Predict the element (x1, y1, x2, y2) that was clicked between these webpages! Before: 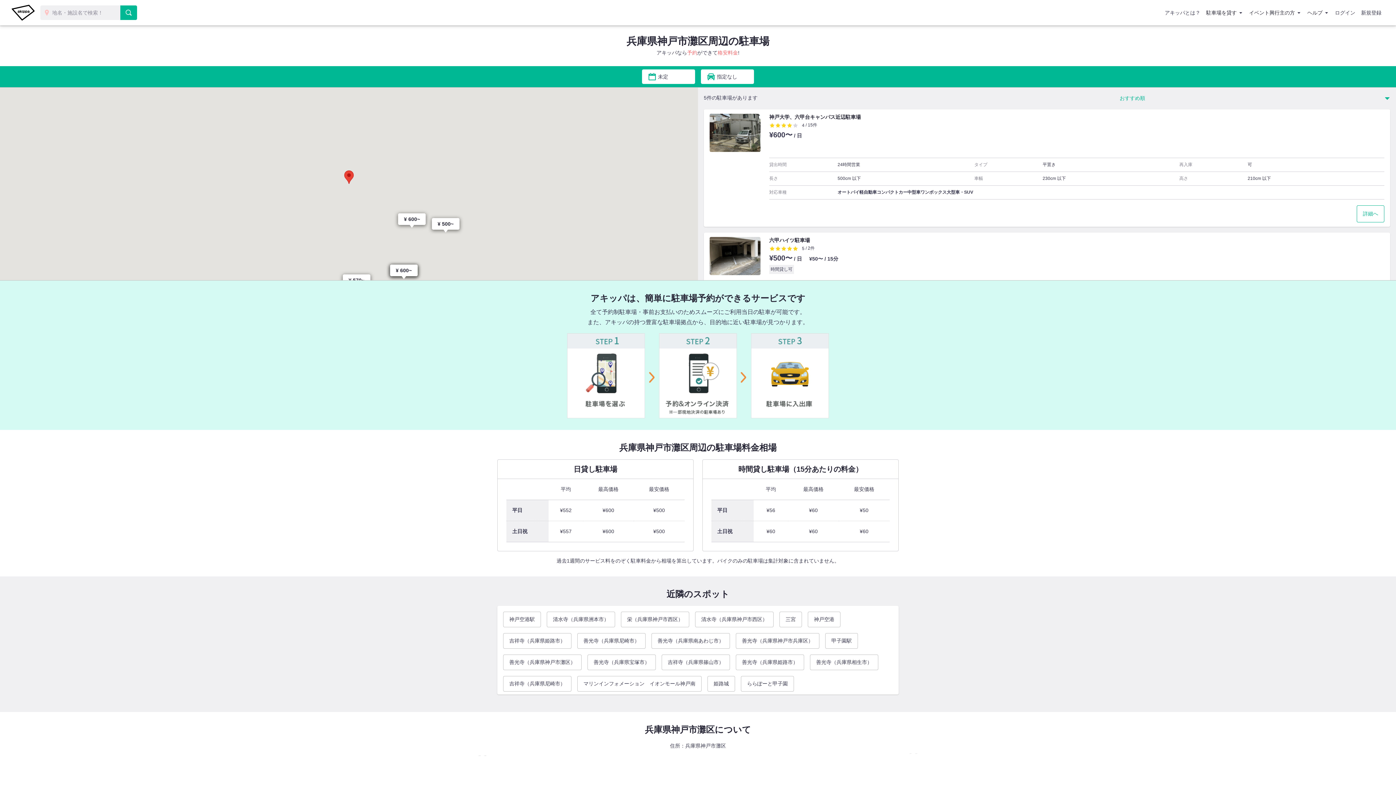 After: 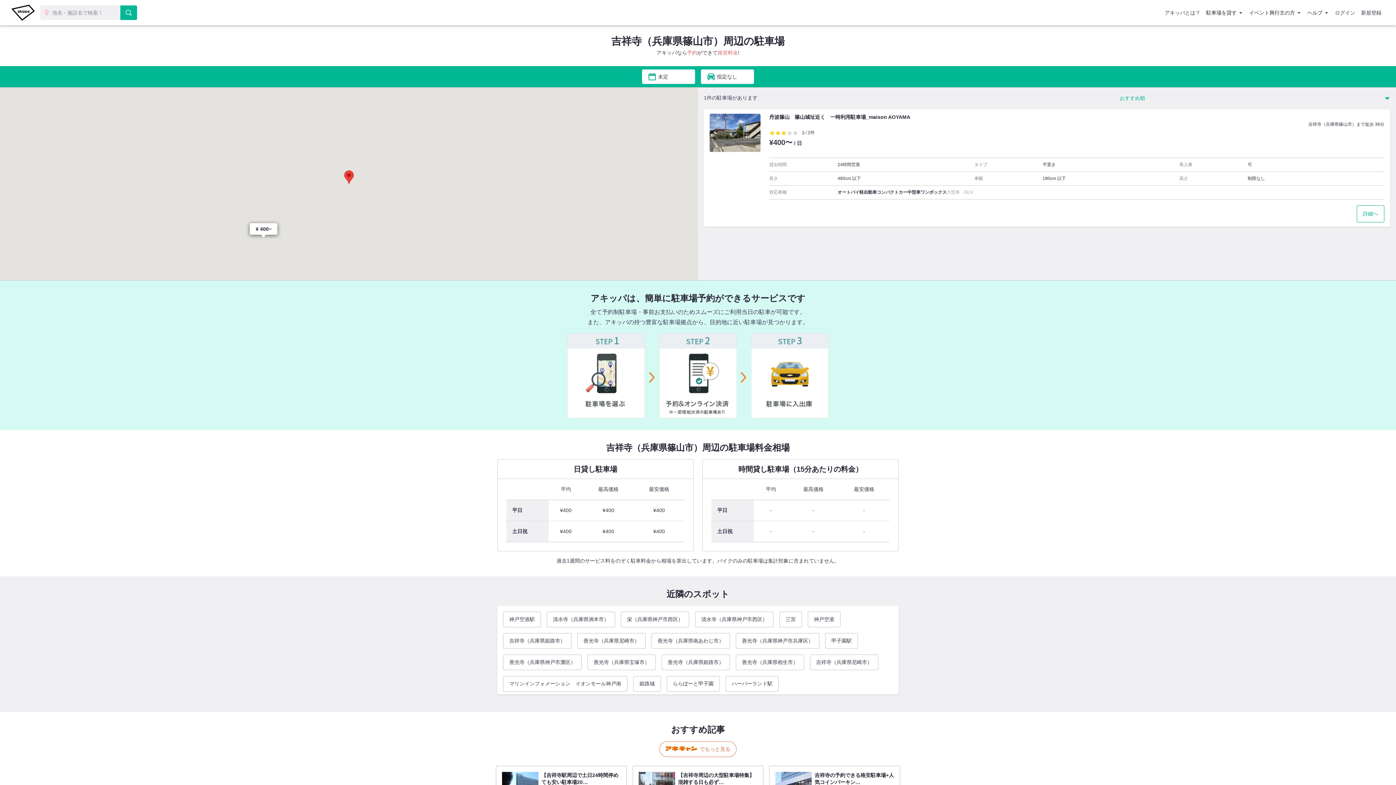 Action: bbox: (661, 654, 730, 670) label: 吉祥寺（兵庫県篠山市）